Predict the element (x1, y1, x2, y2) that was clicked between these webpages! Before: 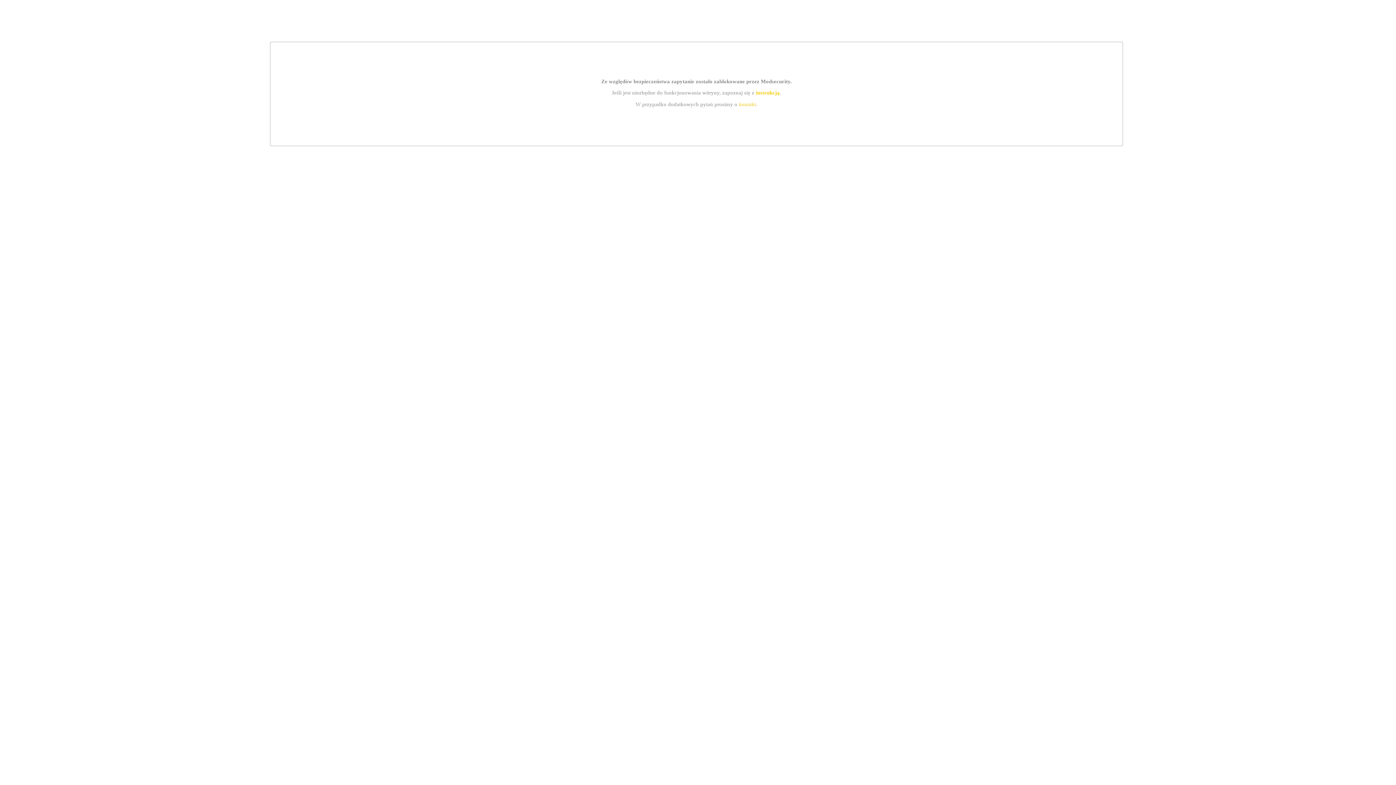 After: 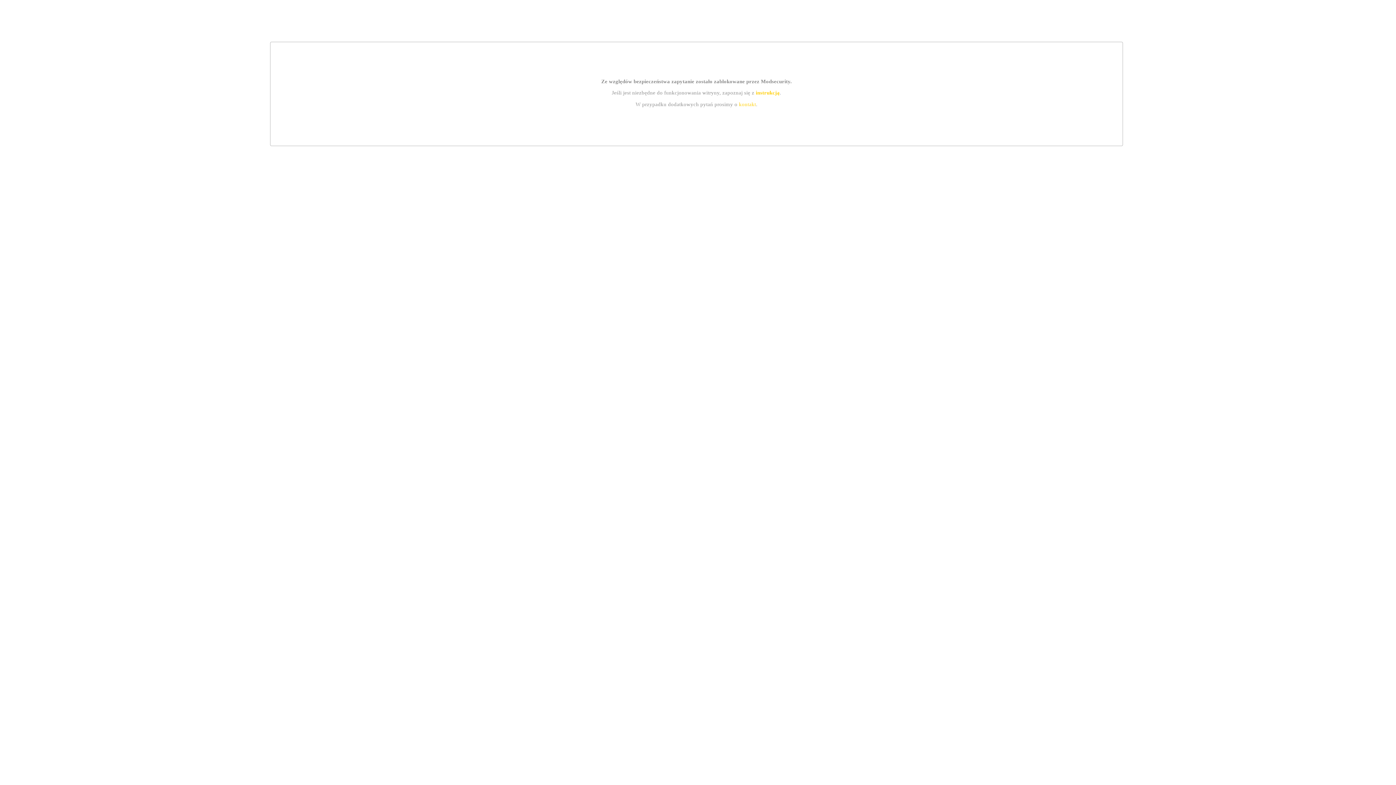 Action: bbox: (755, 89, 779, 95) label: instrukcją